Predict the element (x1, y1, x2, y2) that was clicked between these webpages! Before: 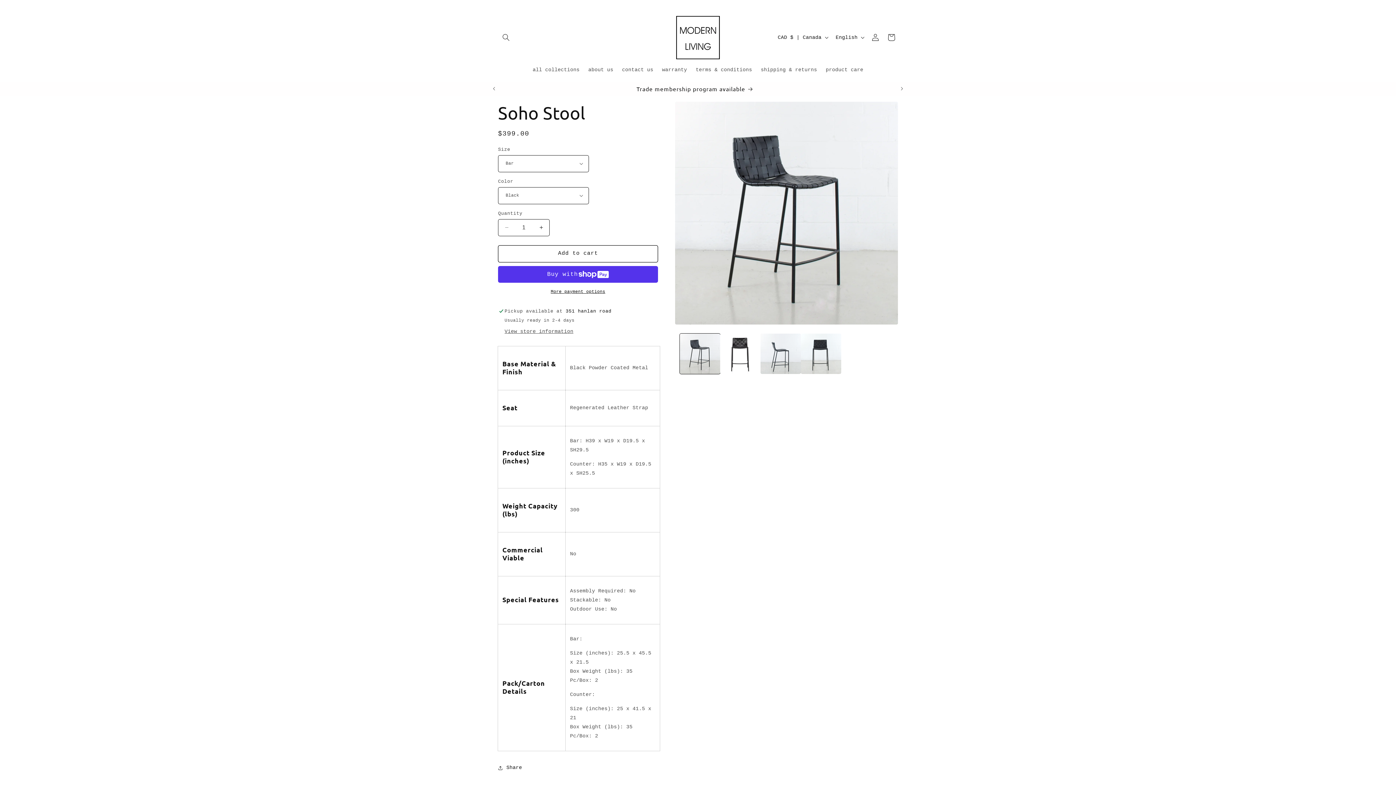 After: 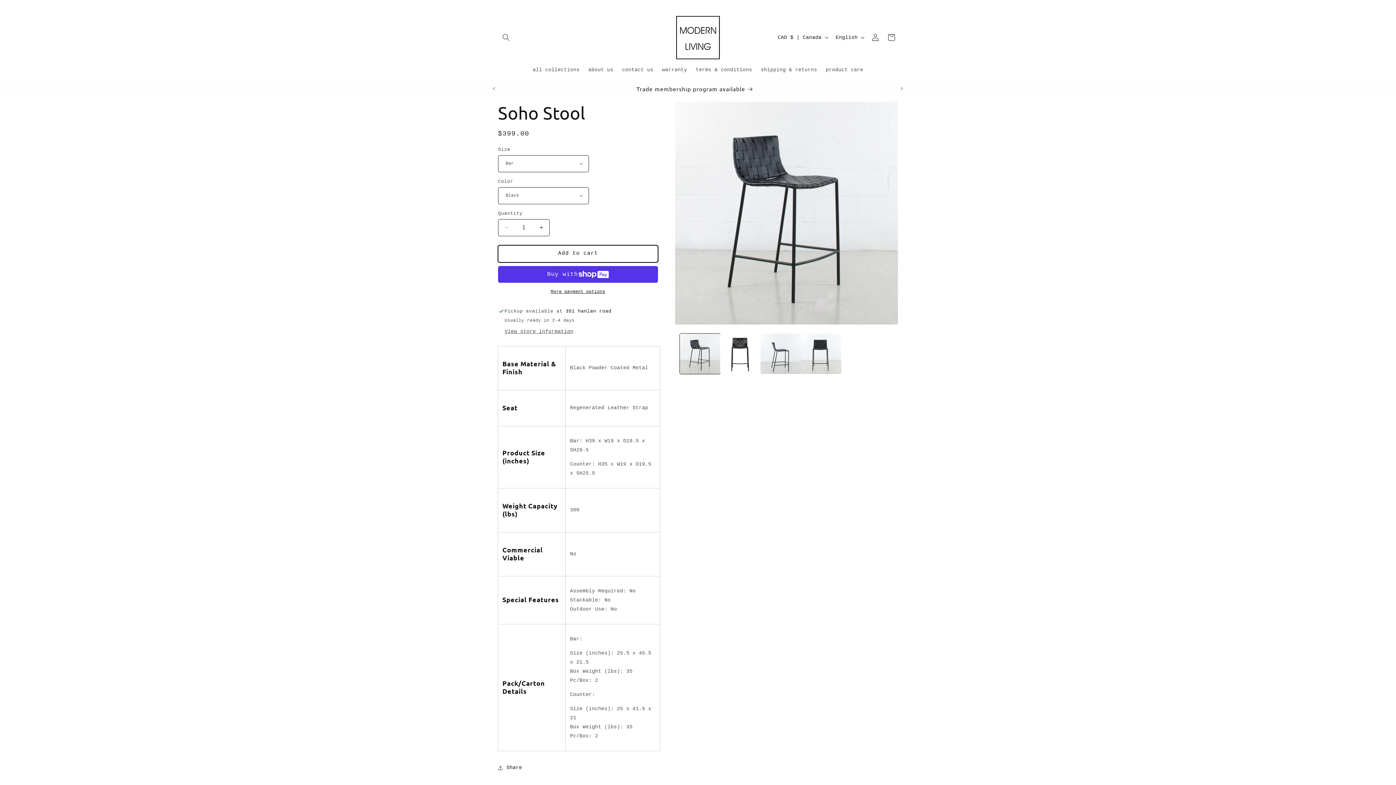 Action: bbox: (498, 245, 658, 262) label: Add to cart